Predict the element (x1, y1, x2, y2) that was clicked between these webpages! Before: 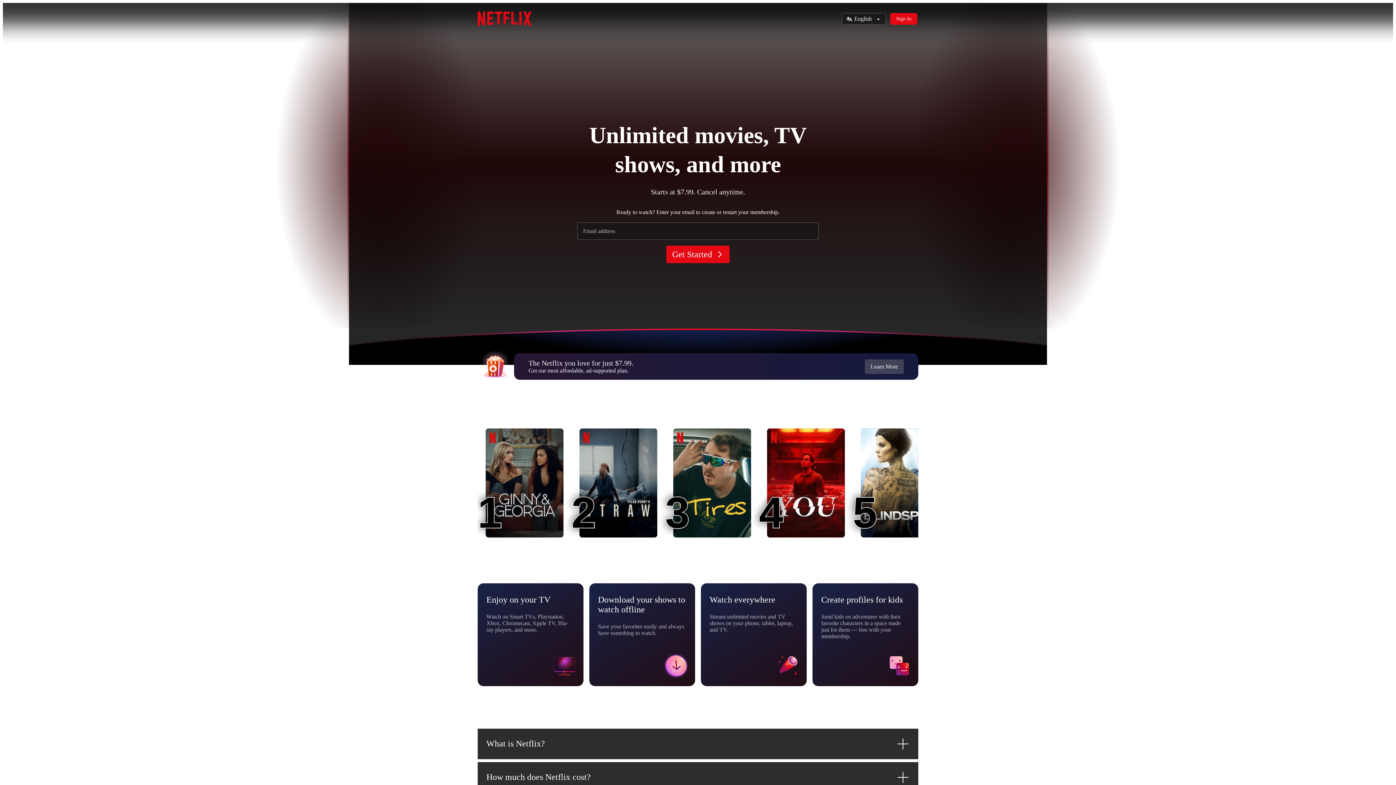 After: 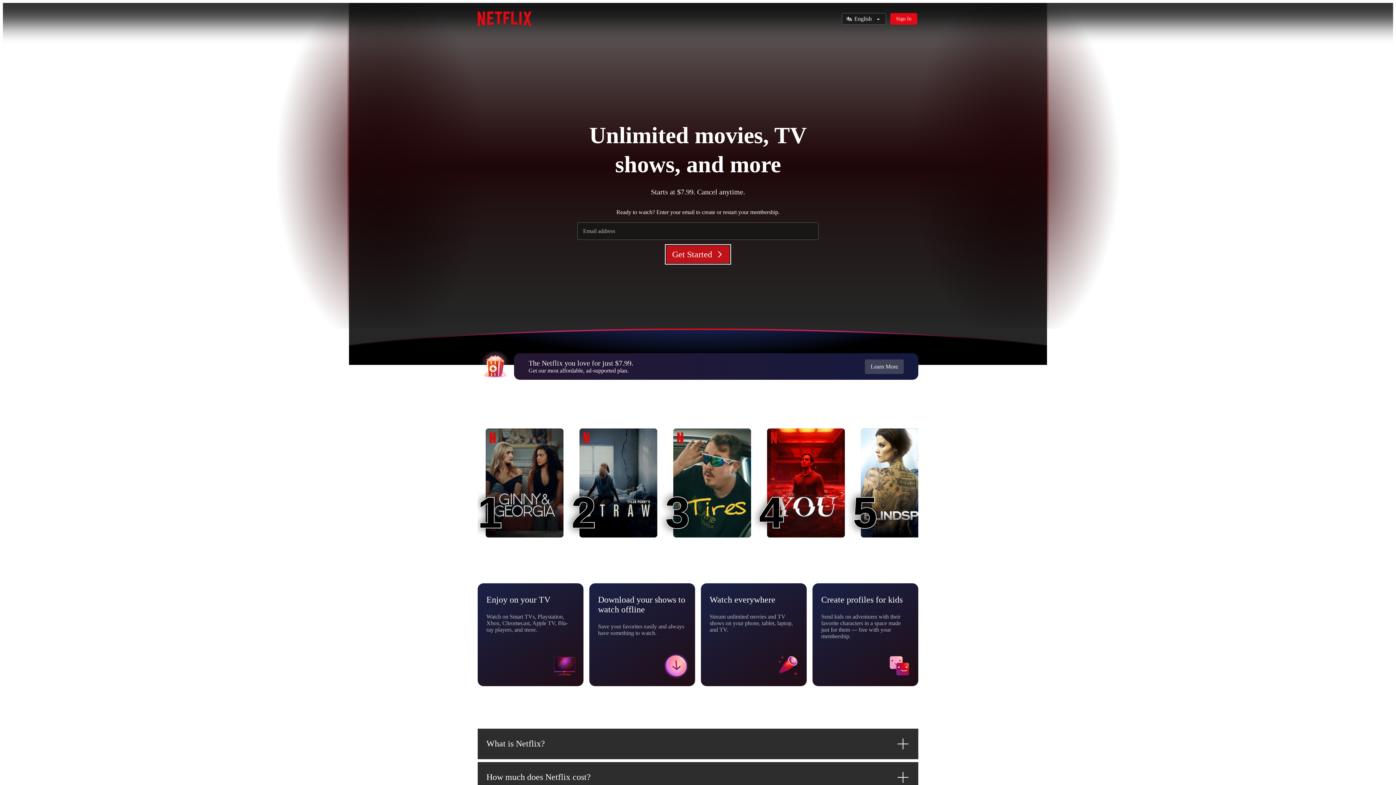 Action: label: Get Started bbox: (666, 245, 729, 263)